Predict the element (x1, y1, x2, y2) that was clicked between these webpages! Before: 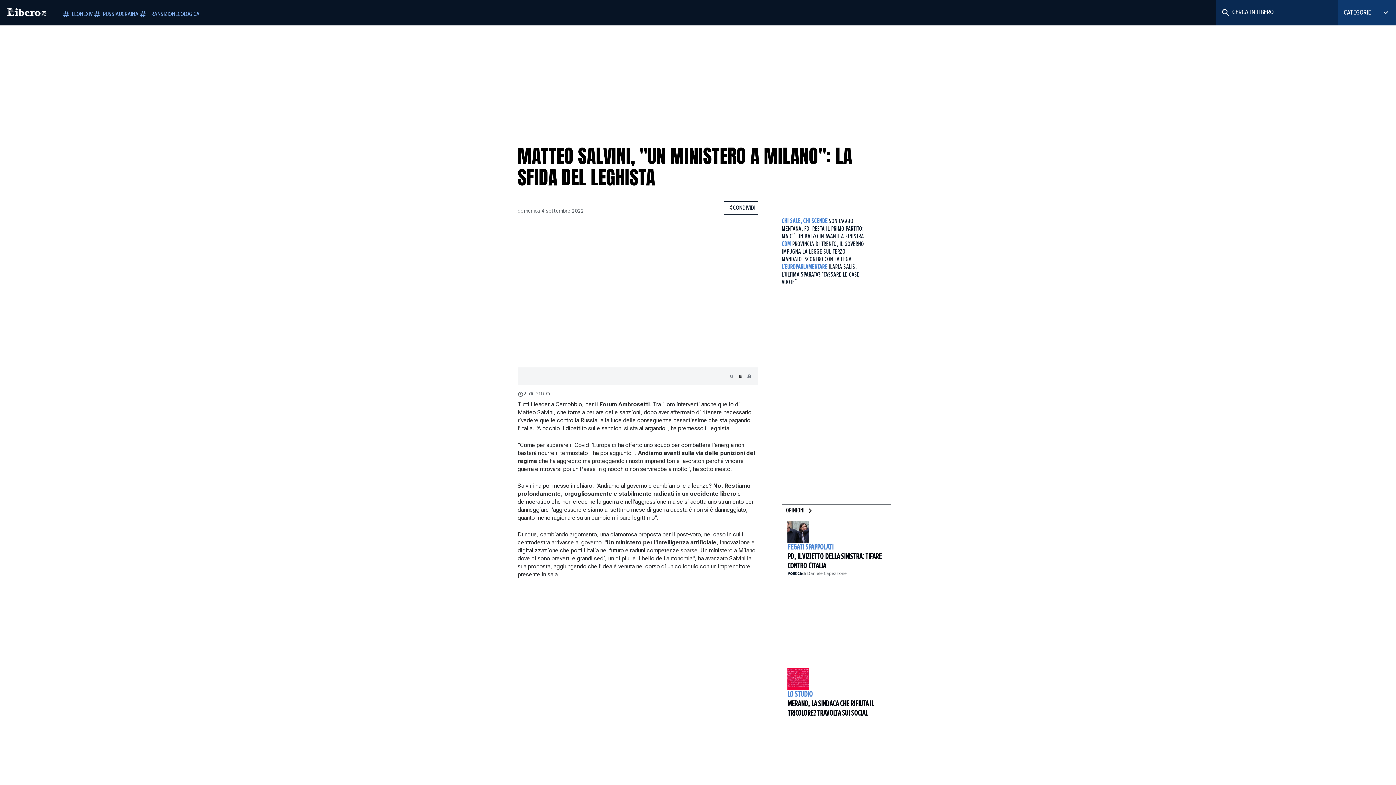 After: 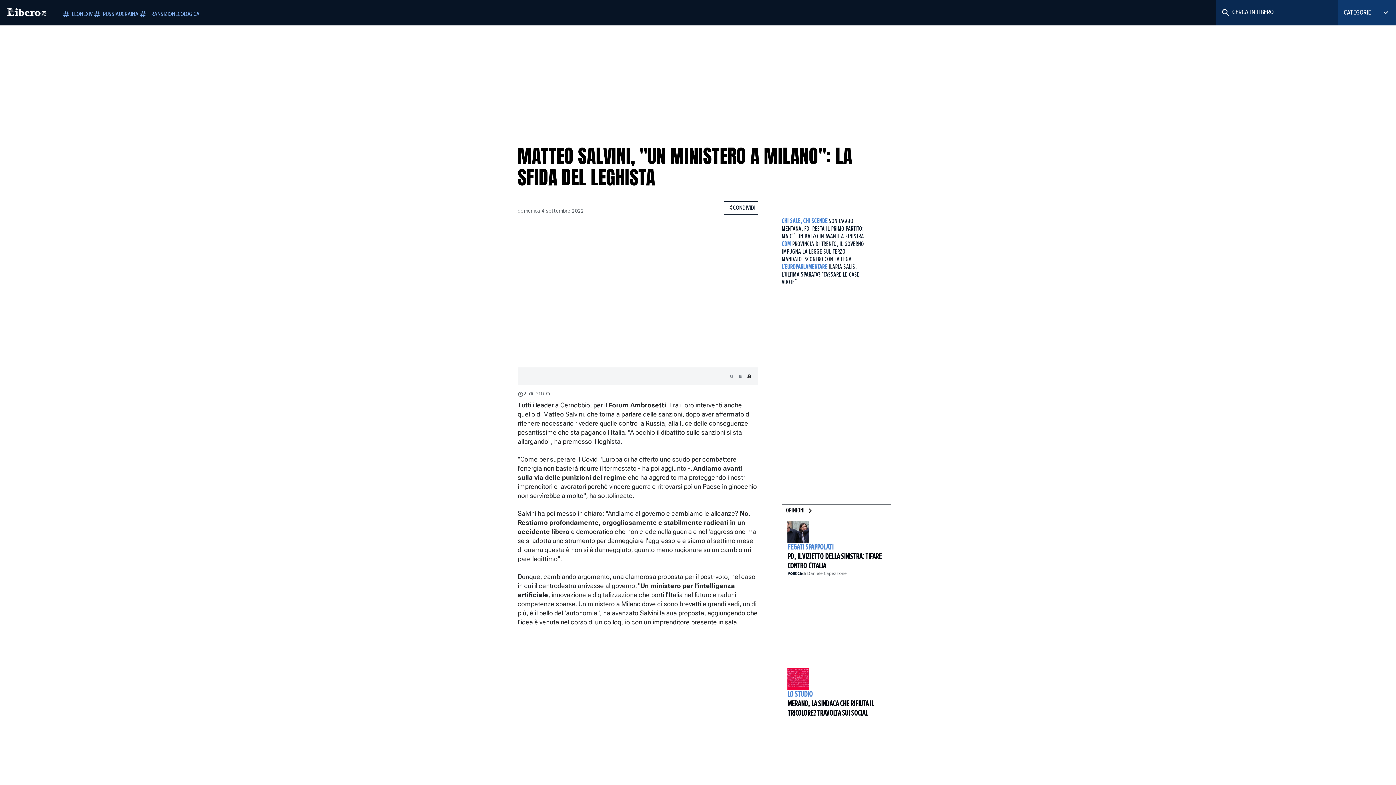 Action: bbox: (744, 374, 754, 378)